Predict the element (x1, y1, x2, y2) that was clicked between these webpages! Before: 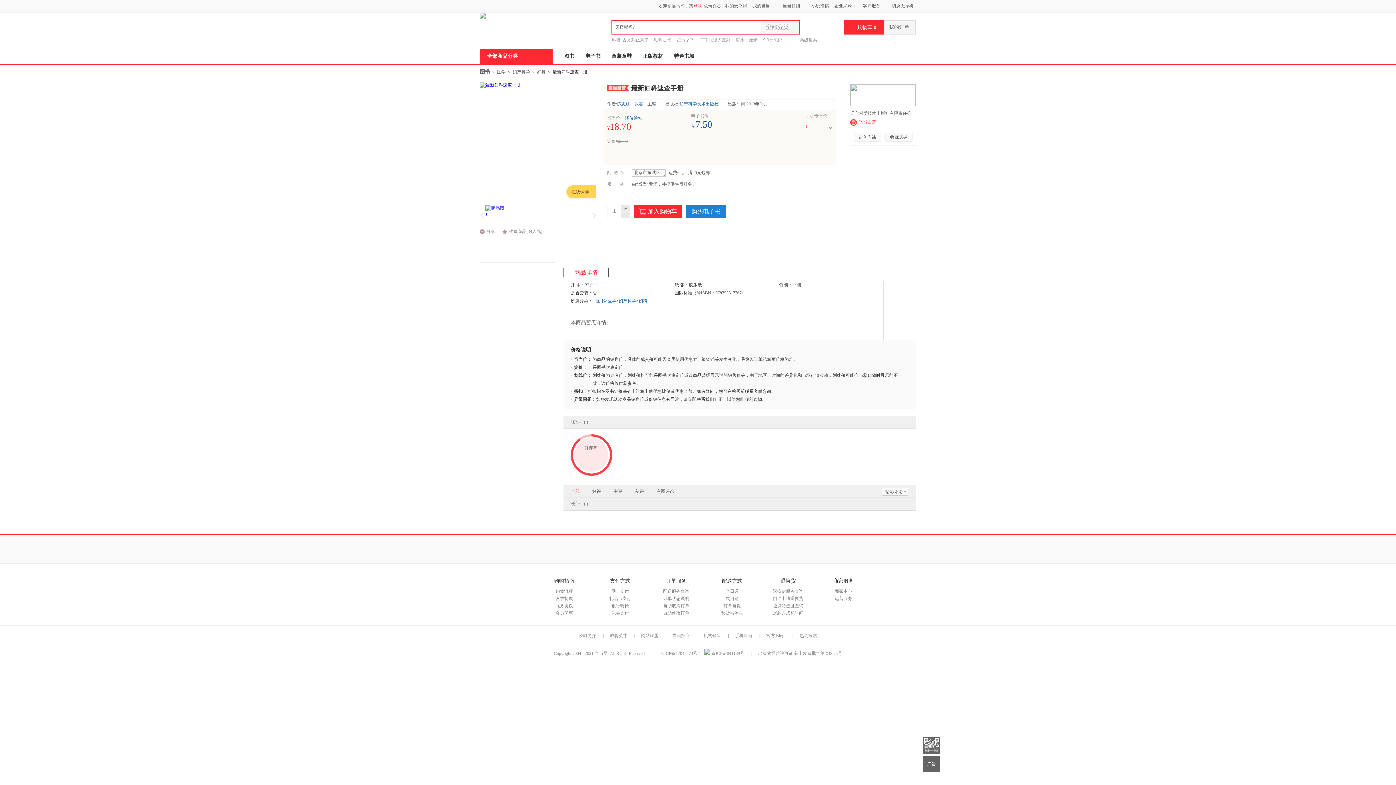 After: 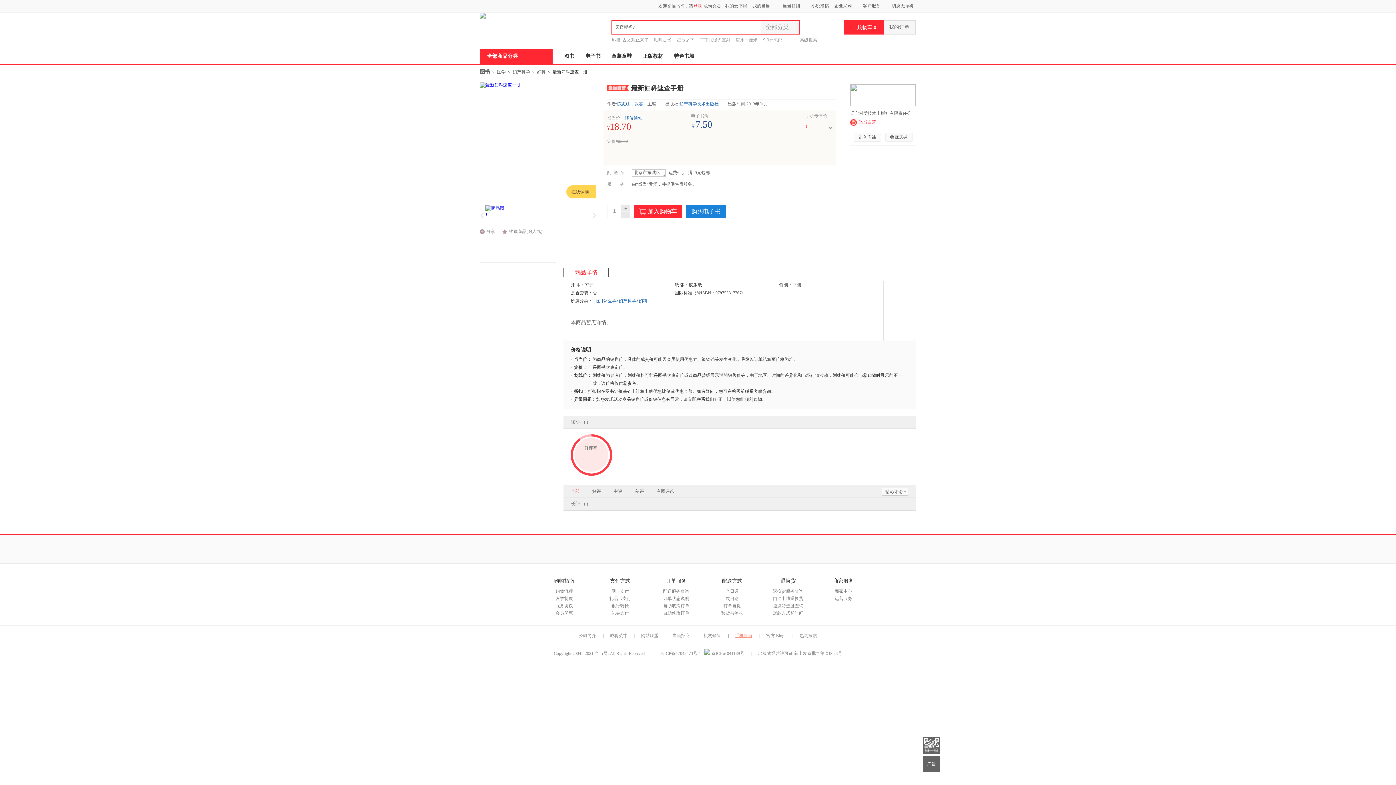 Action: label: 手机当当 bbox: (735, 633, 752, 638)